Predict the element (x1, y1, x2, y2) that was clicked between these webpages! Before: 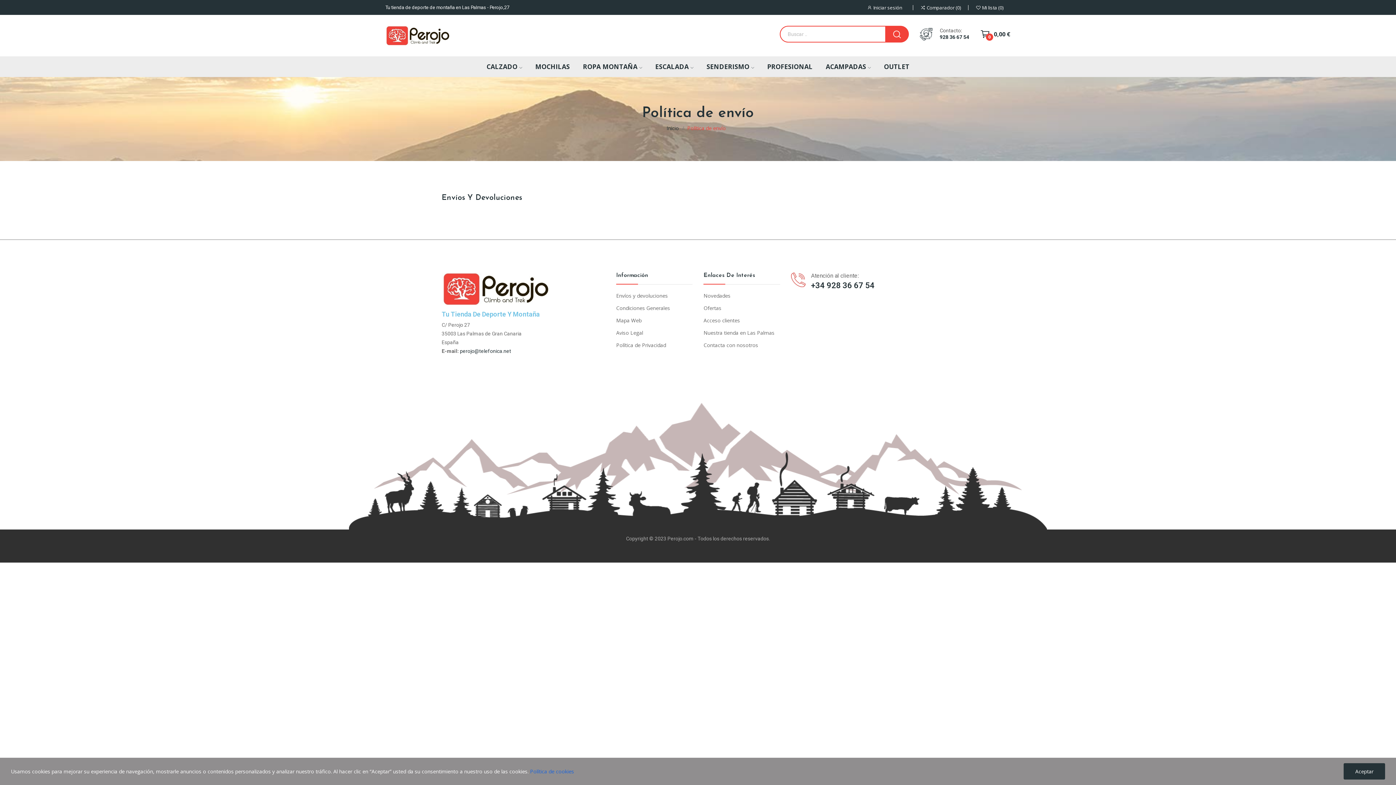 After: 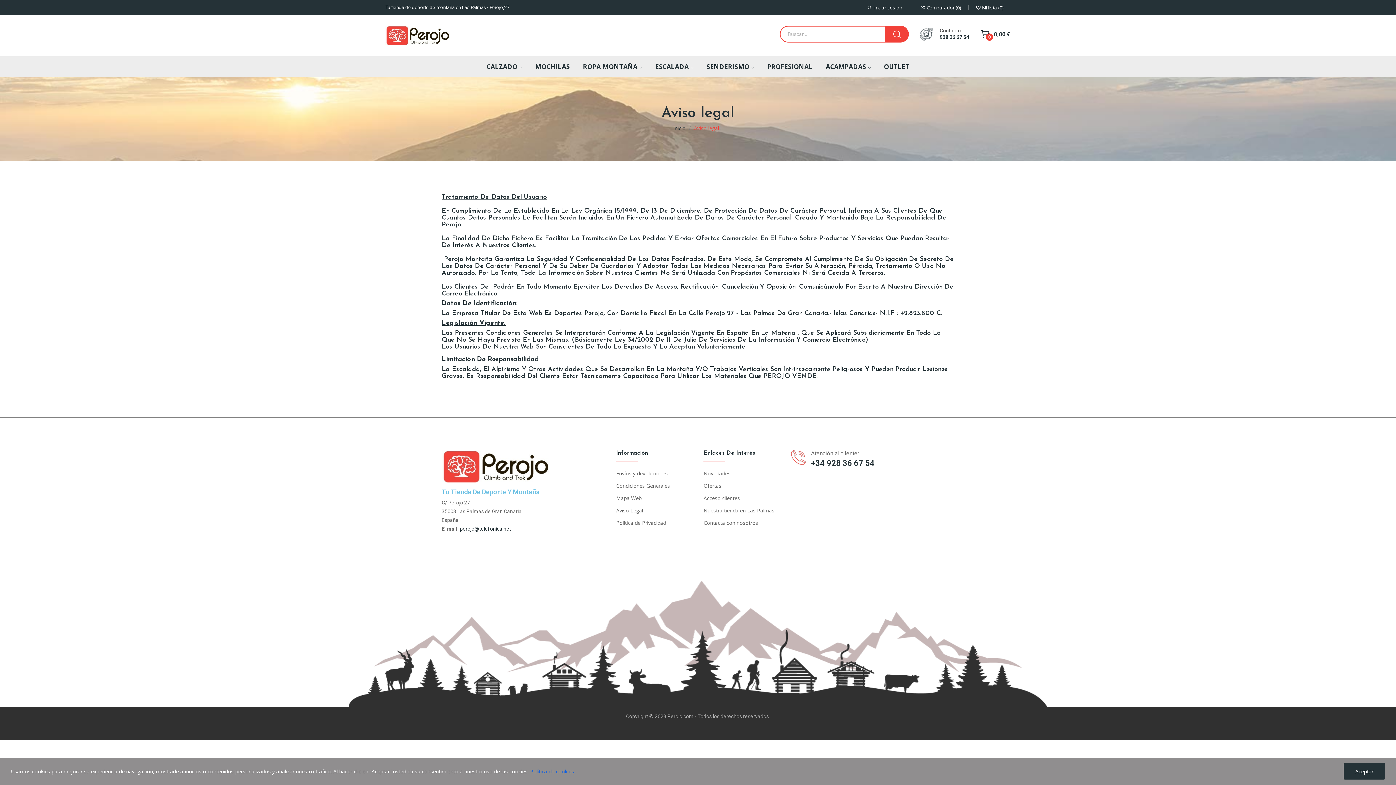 Action: bbox: (616, 329, 692, 336) label: Aviso Legal